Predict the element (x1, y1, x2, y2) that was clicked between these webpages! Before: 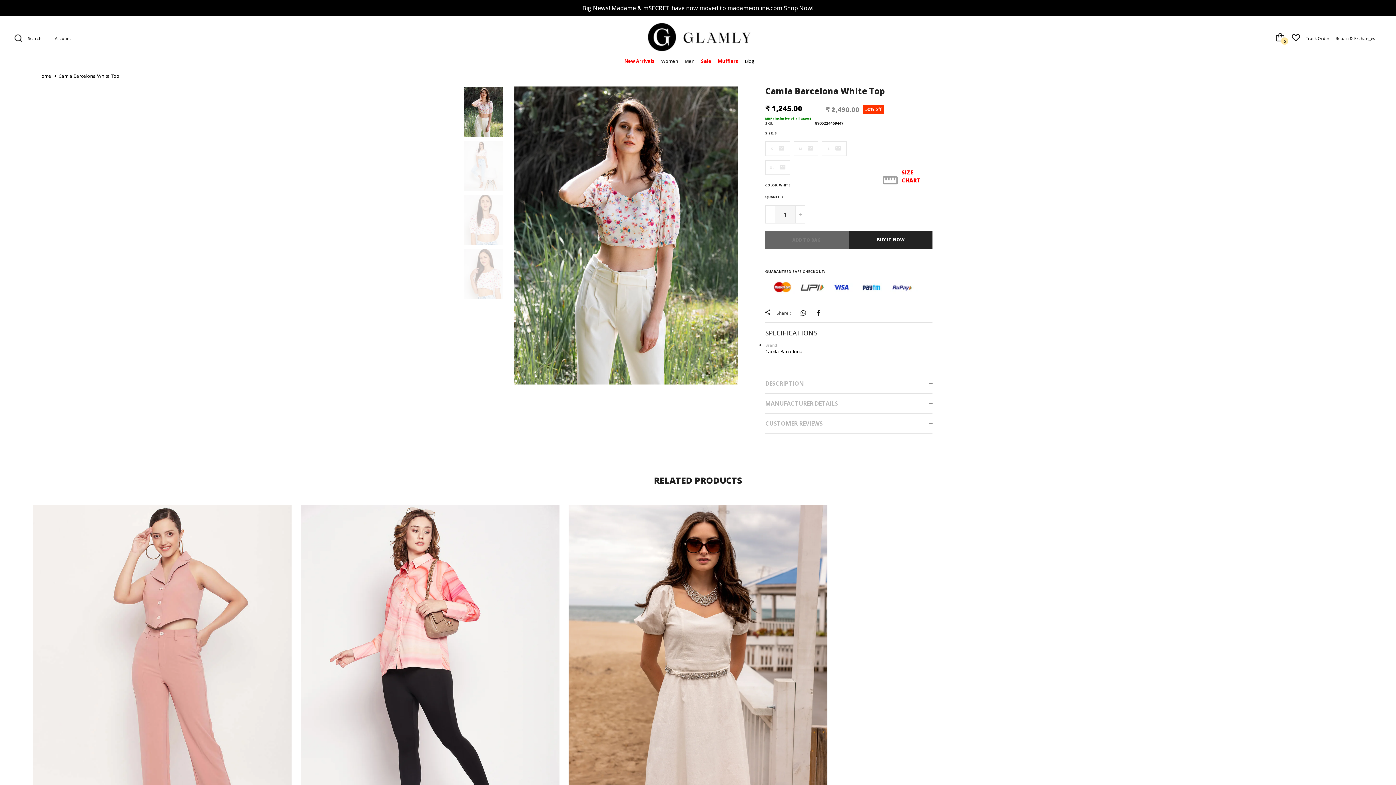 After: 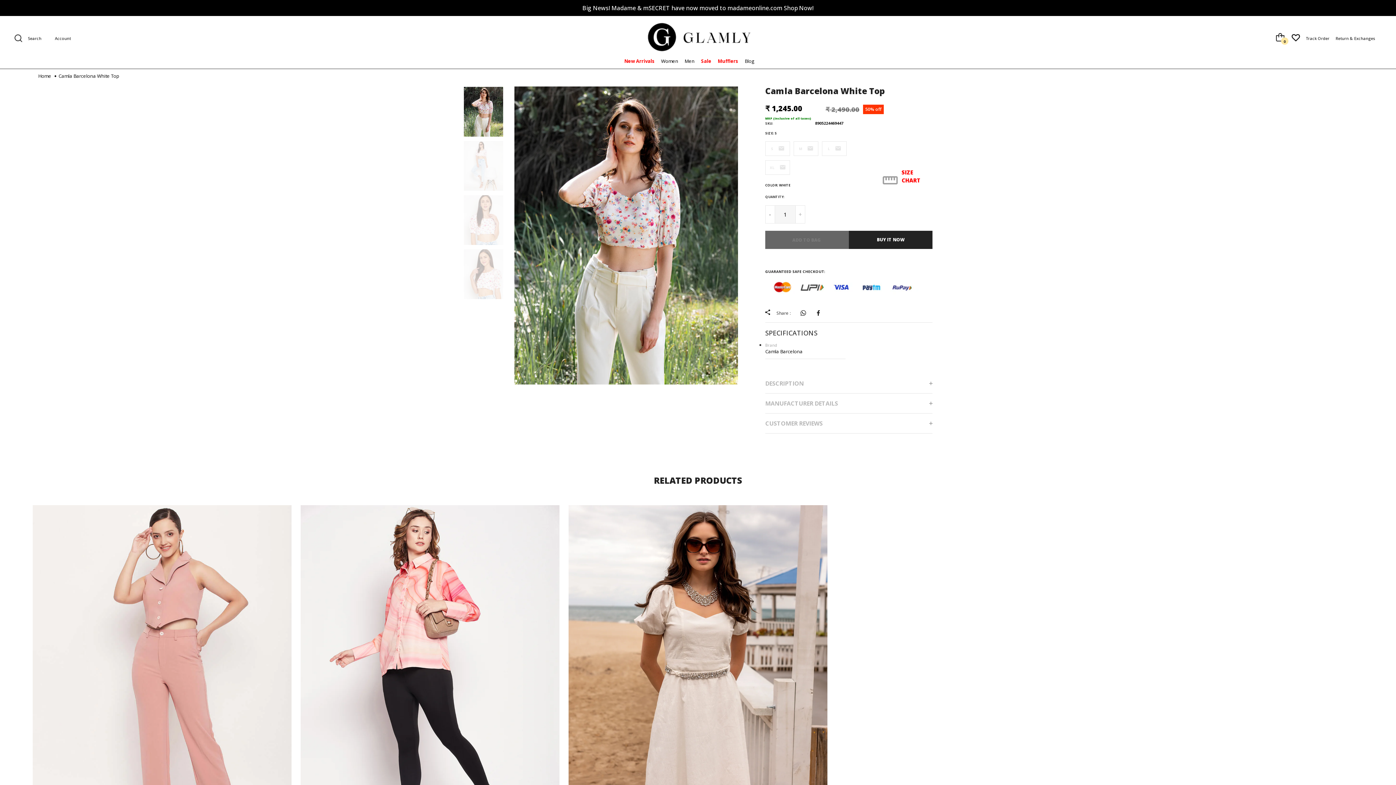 Action: label: - bbox: (765, 205, 775, 223)